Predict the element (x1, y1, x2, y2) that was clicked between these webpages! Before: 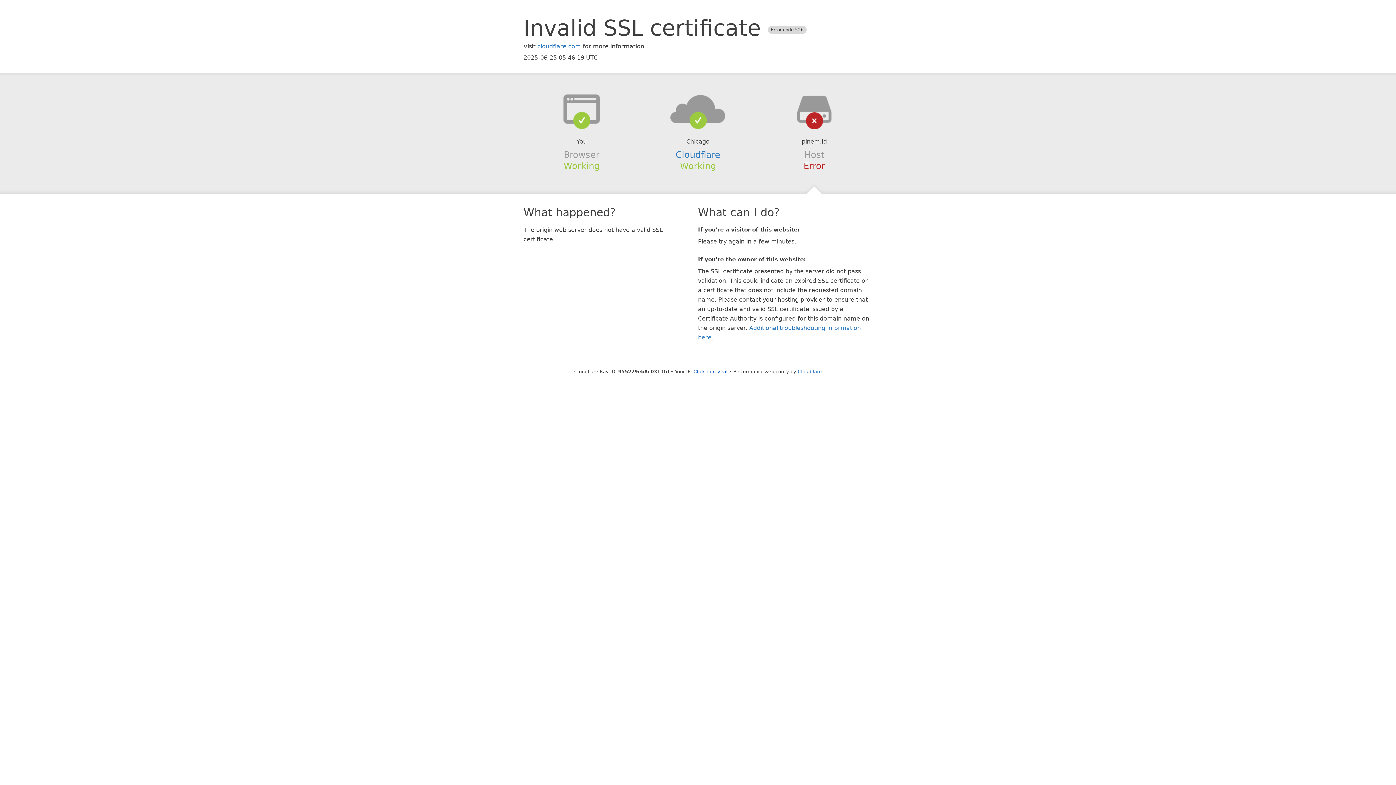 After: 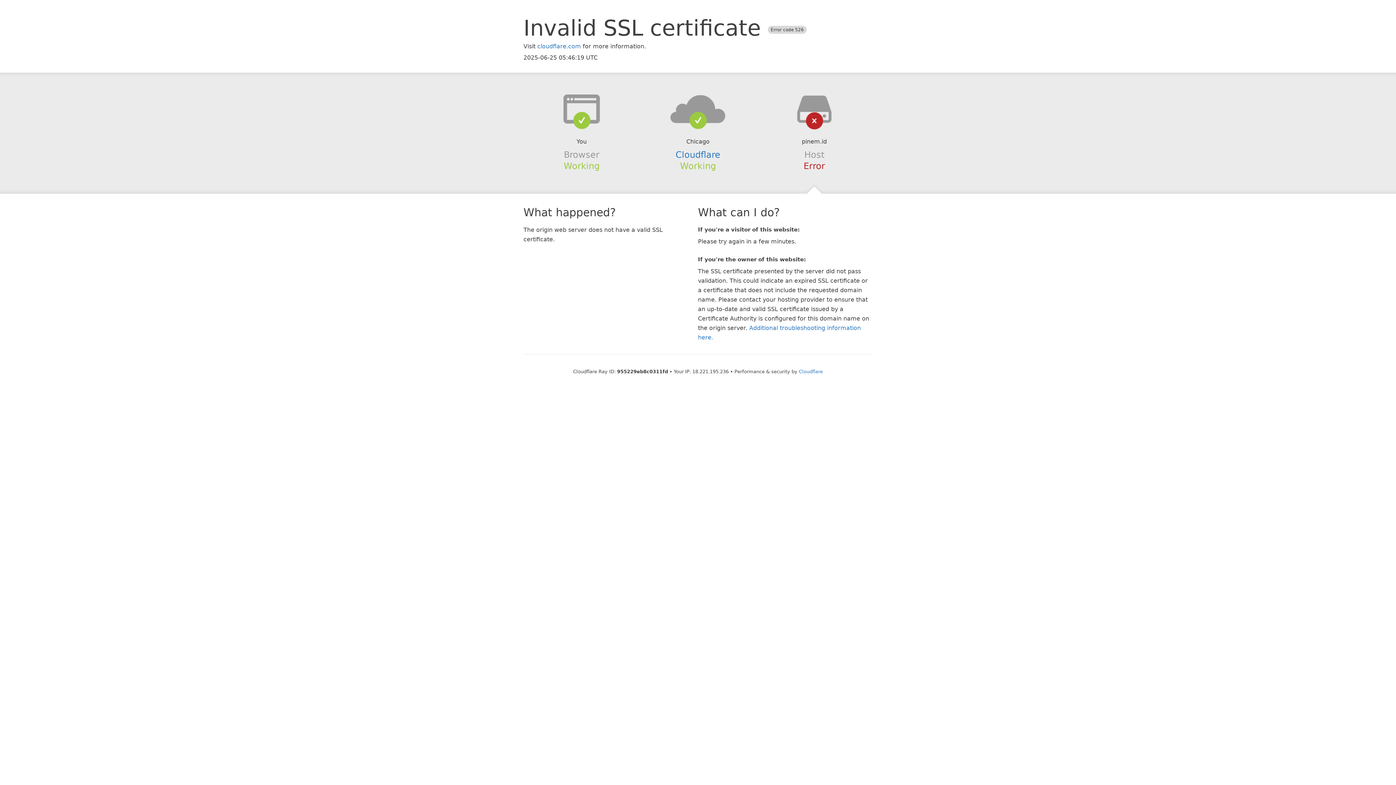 Action: bbox: (693, 368, 727, 374) label: Click to reveal